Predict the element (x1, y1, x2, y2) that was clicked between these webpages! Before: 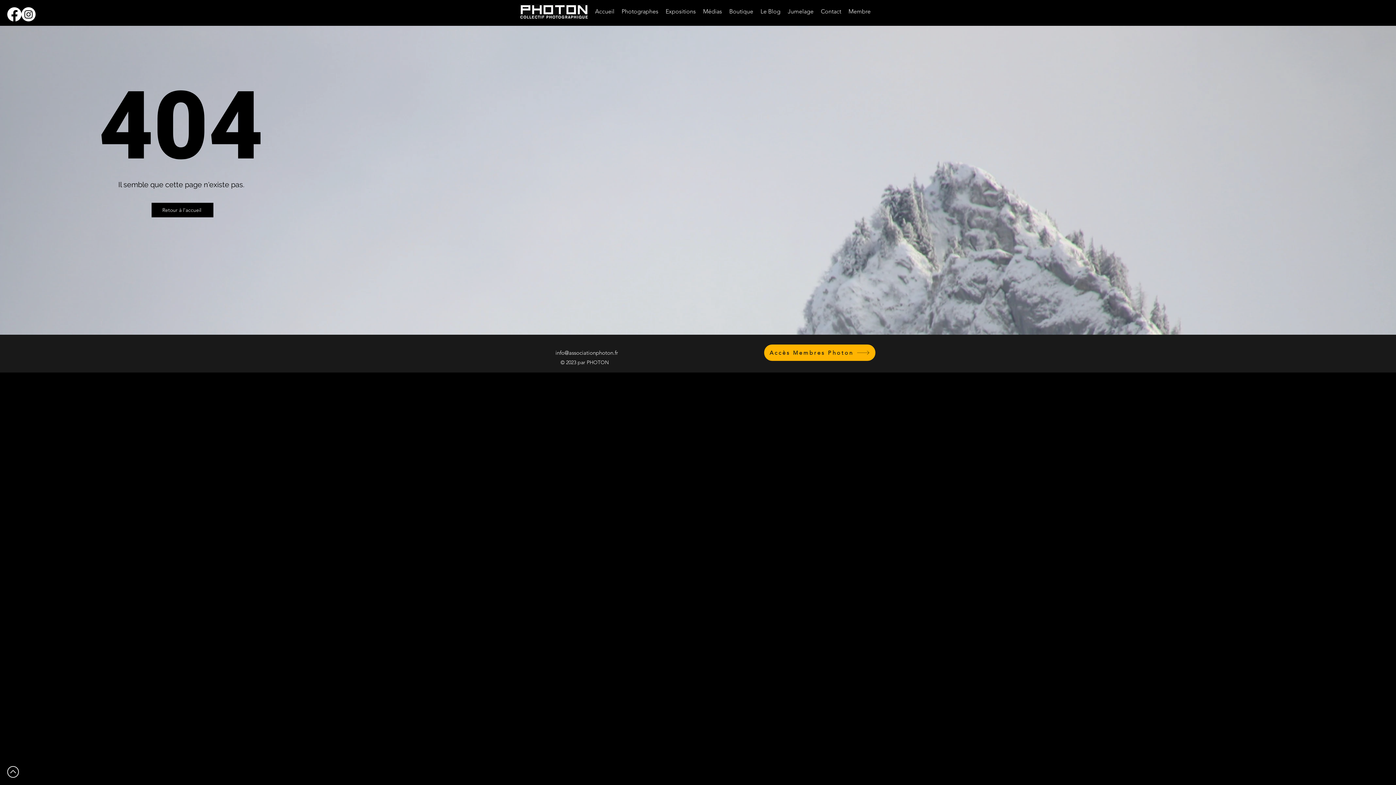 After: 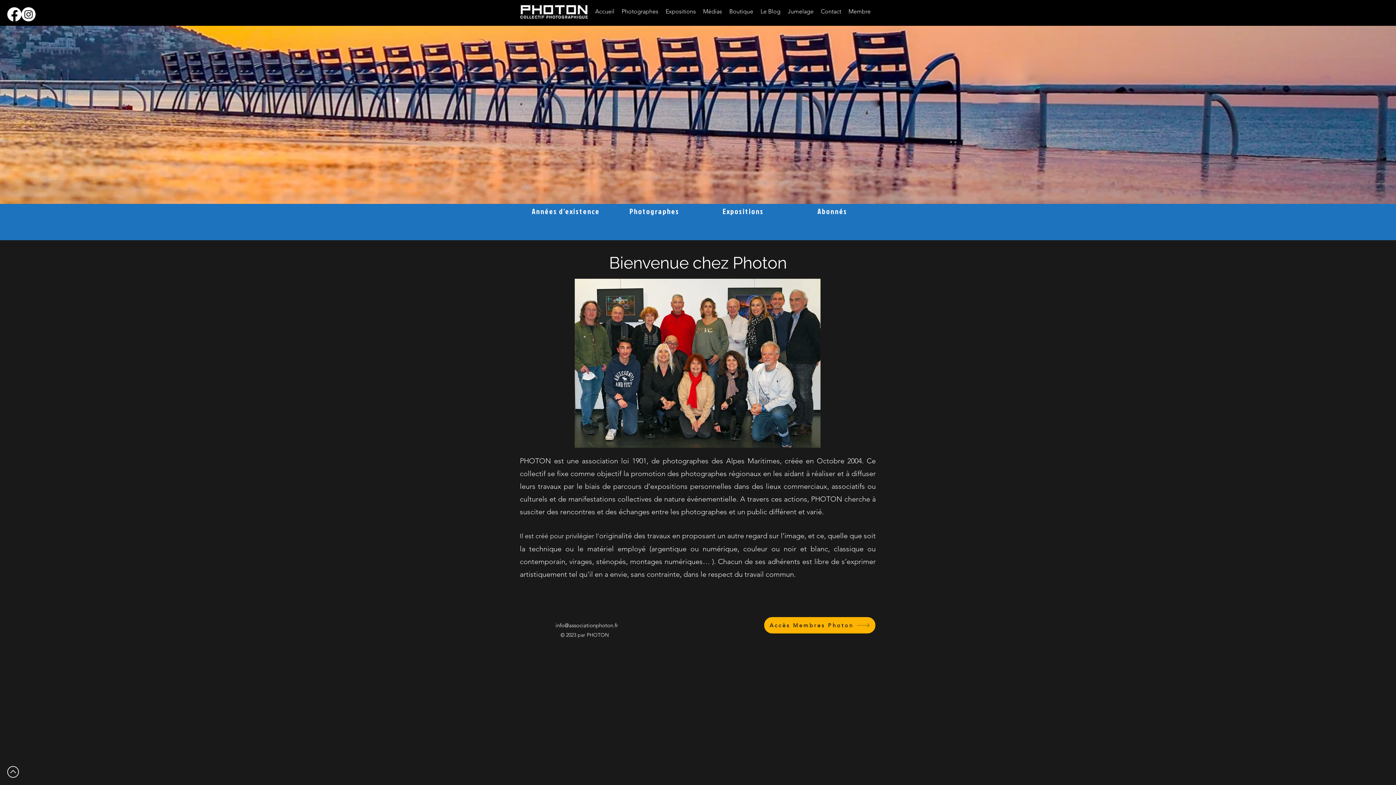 Action: bbox: (591, 2, 618, 20) label: Accueil